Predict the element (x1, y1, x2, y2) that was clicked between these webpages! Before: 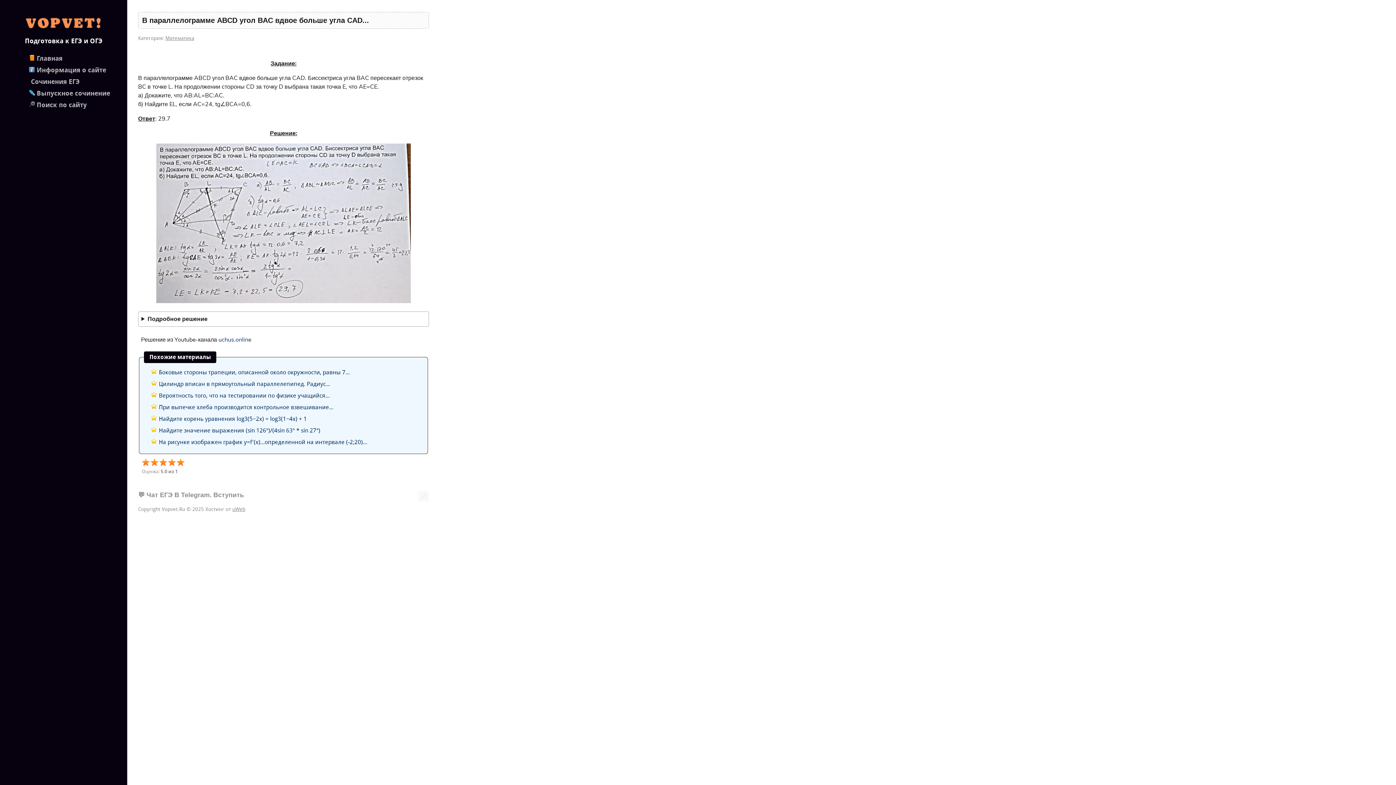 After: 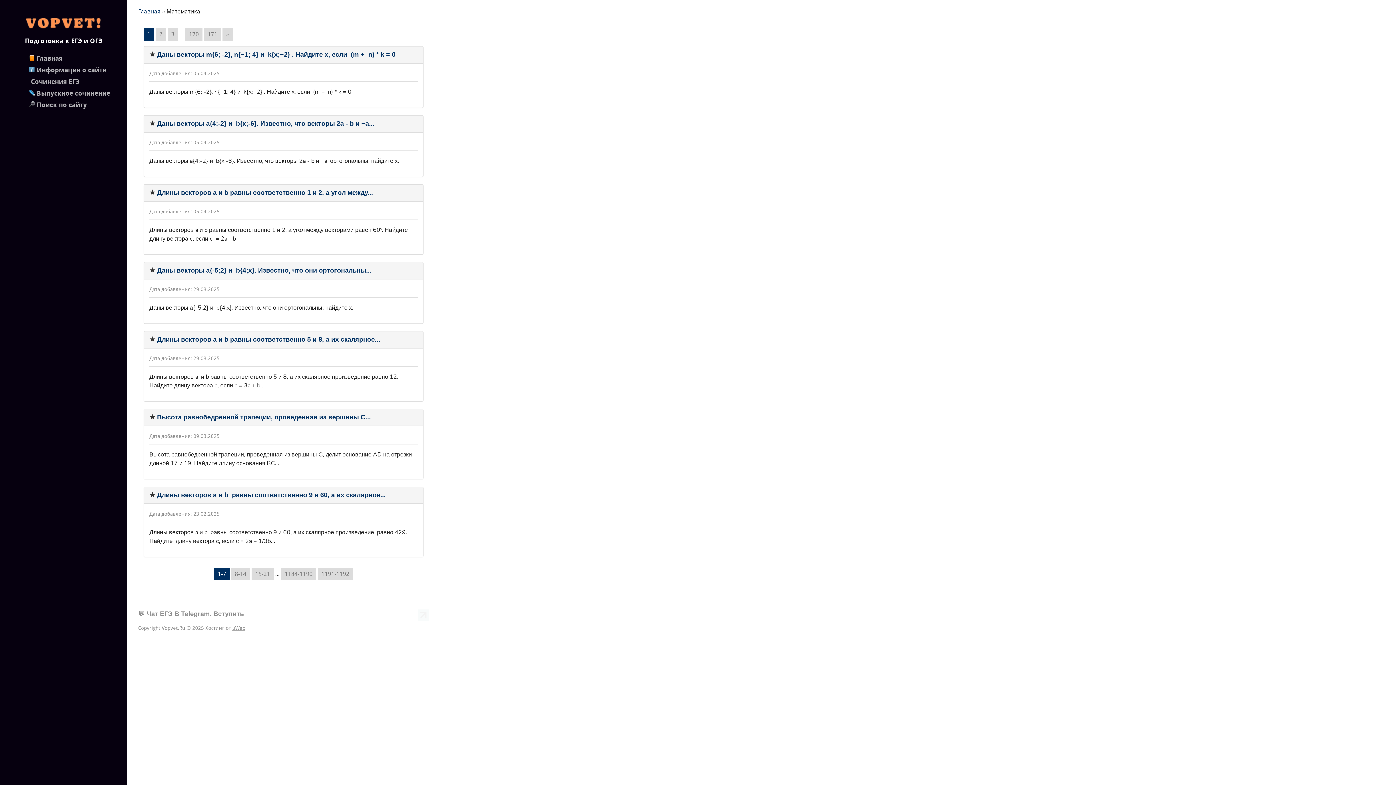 Action: bbox: (165, 34, 194, 41) label: Математика